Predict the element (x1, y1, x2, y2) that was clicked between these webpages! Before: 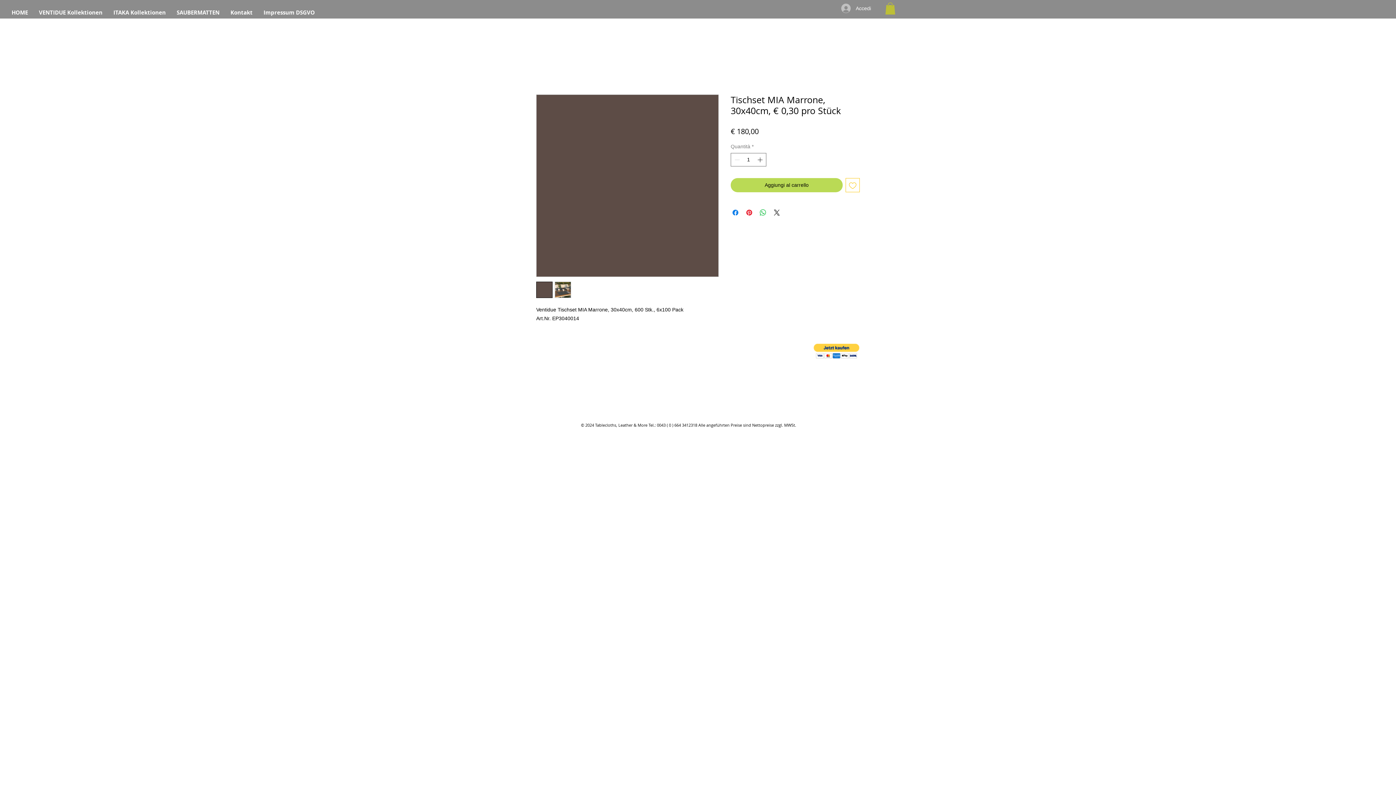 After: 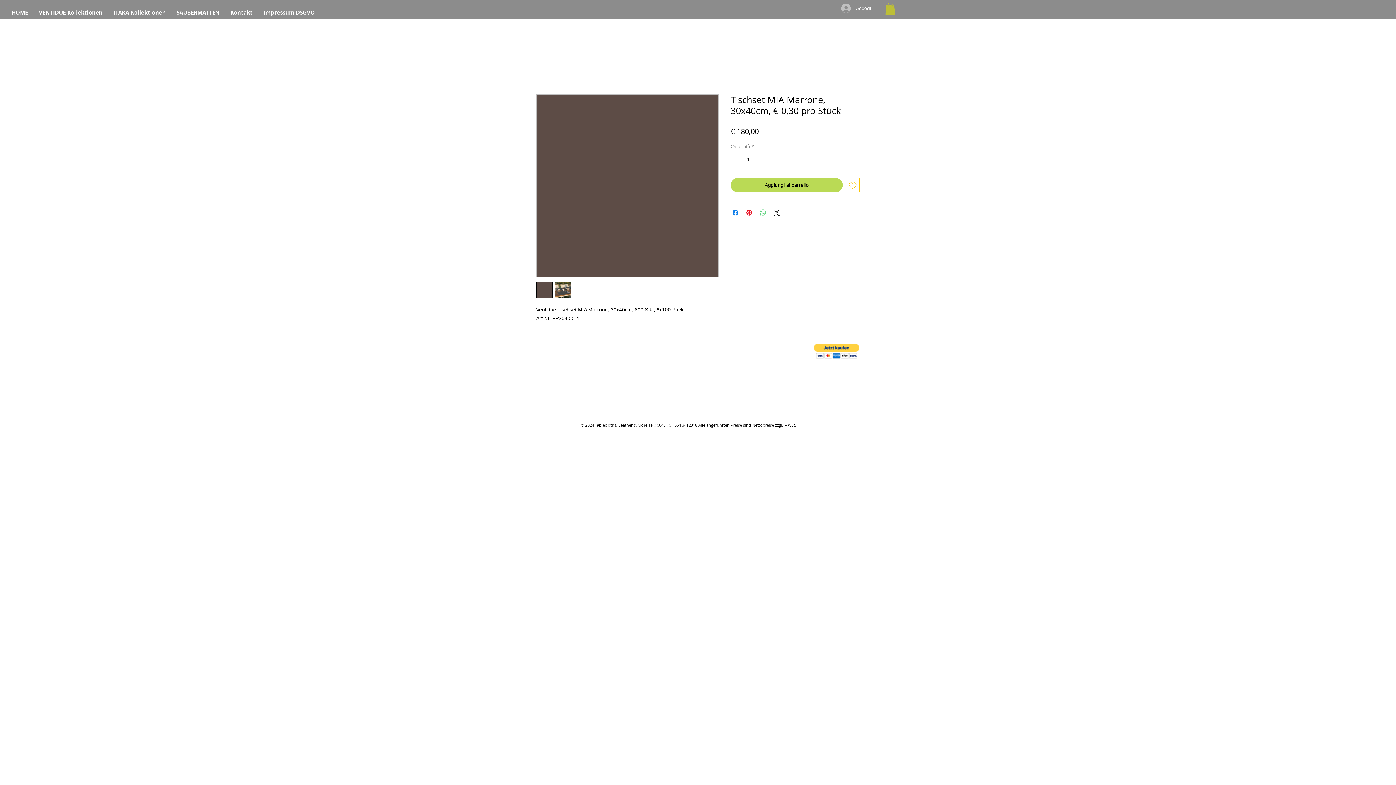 Action: bbox: (758, 208, 767, 217) label: Condividi su WhatsApp